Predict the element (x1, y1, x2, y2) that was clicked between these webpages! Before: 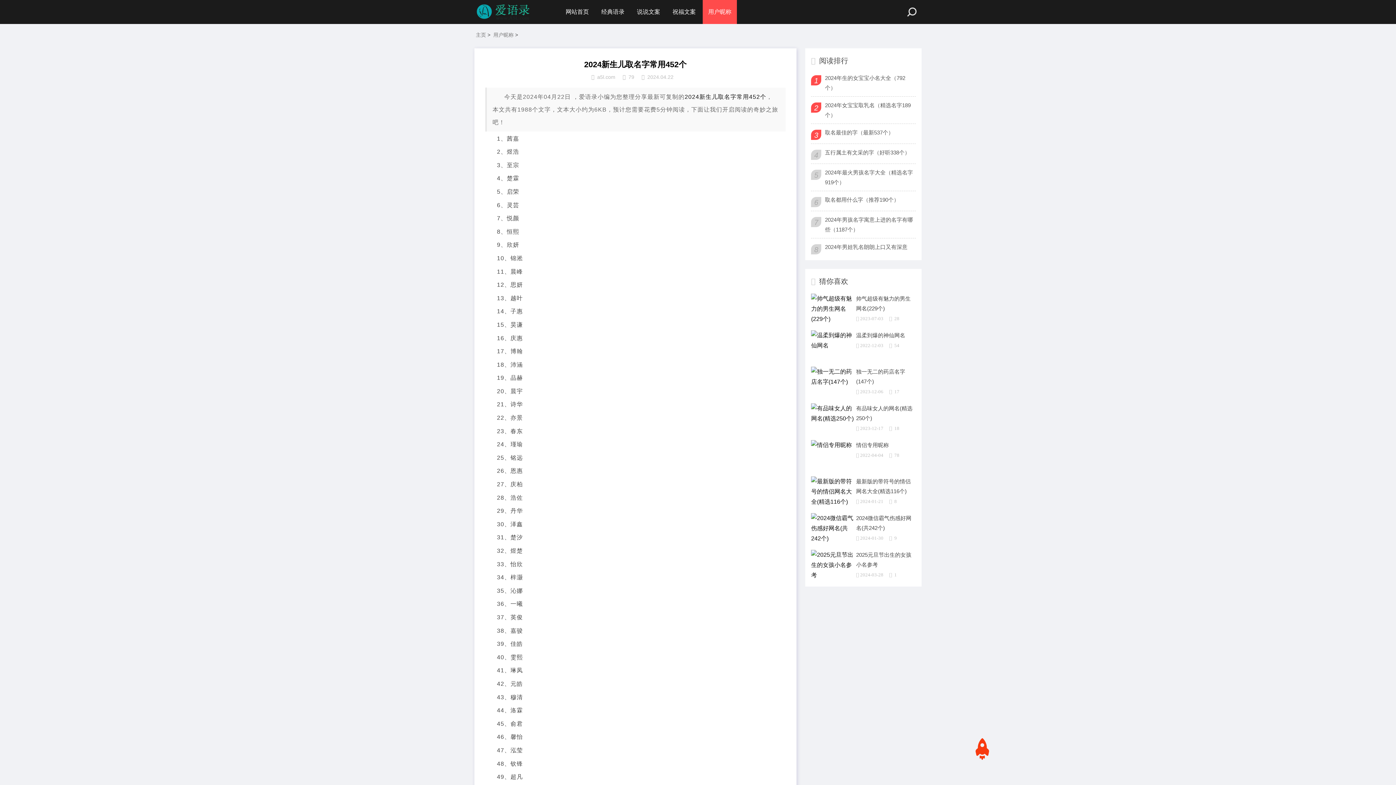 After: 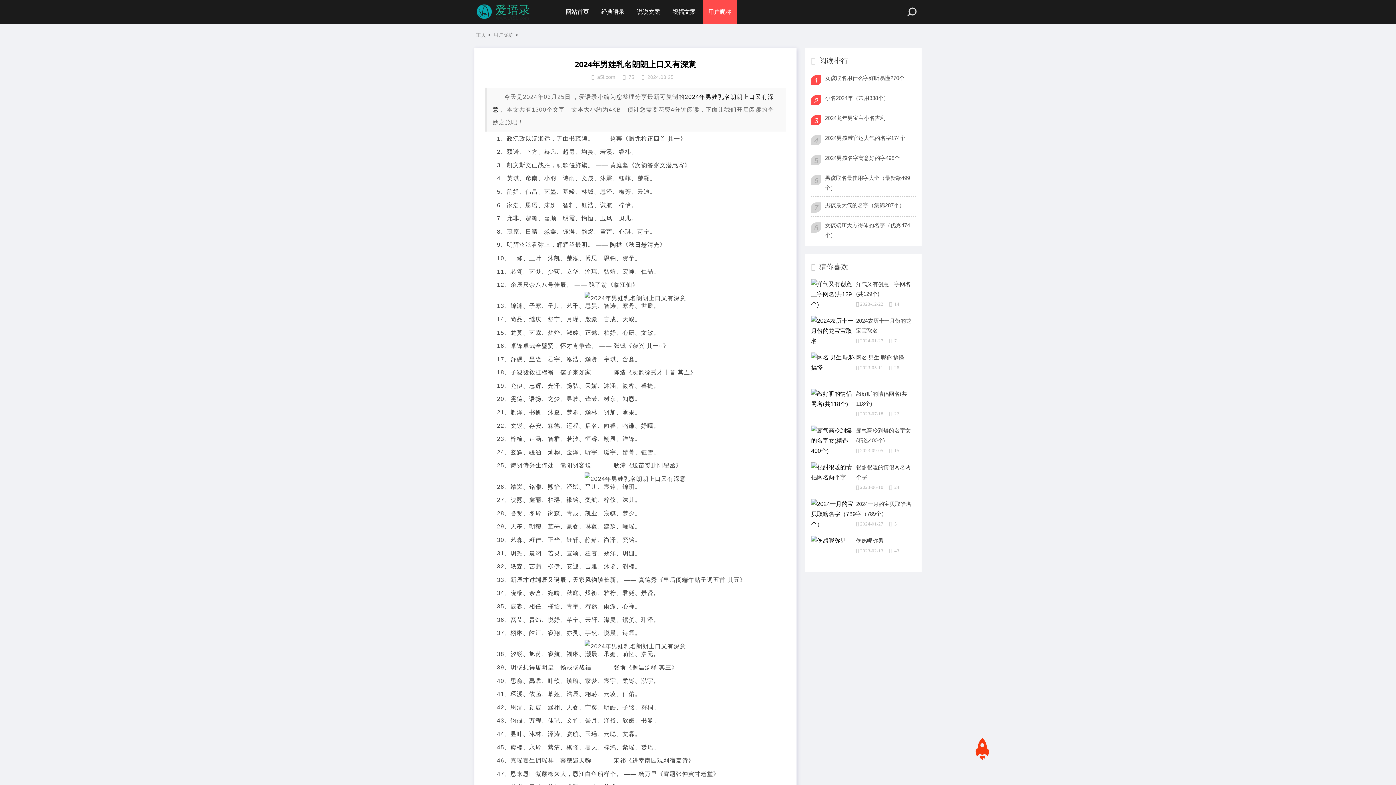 Action: label: 2024年男娃乳名朗朗上口又有深意 bbox: (825, 242, 914, 252)